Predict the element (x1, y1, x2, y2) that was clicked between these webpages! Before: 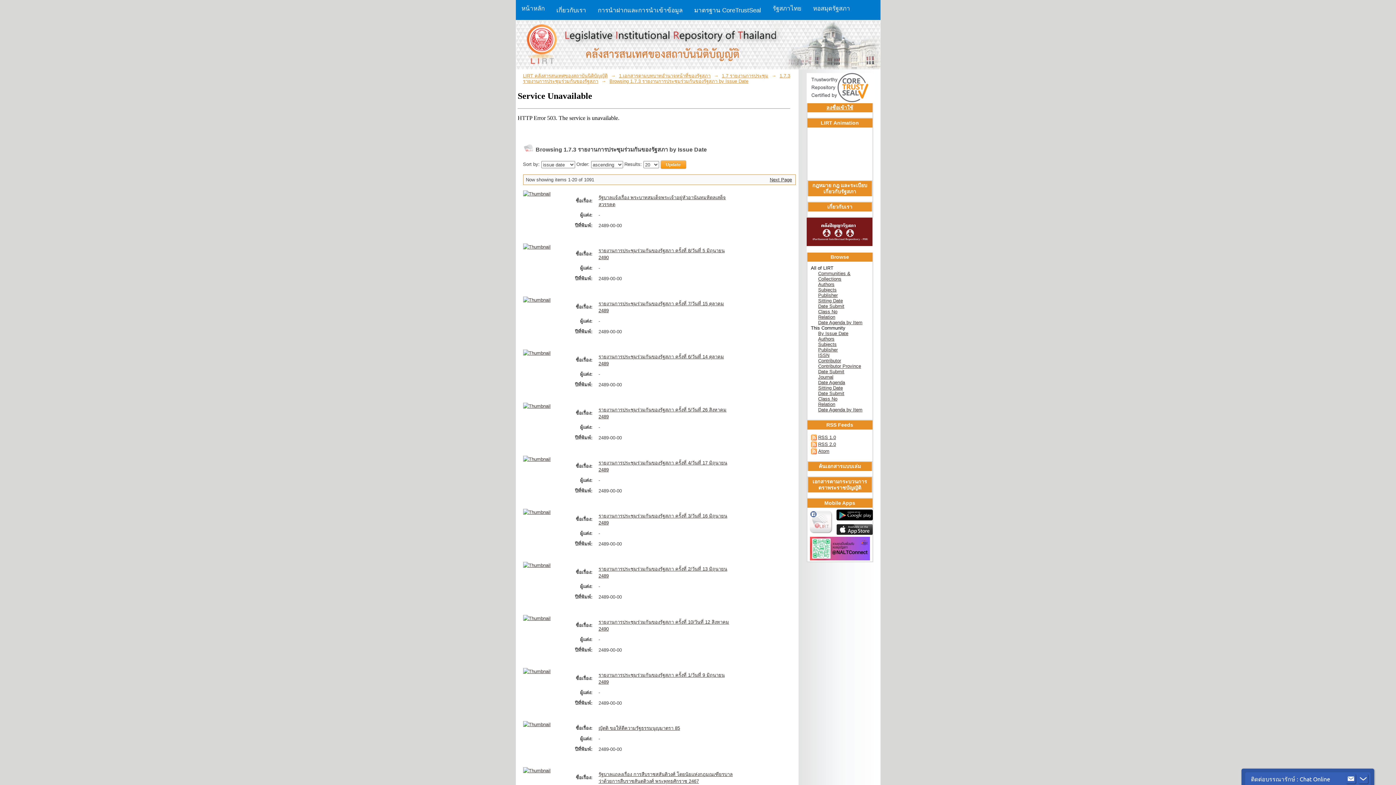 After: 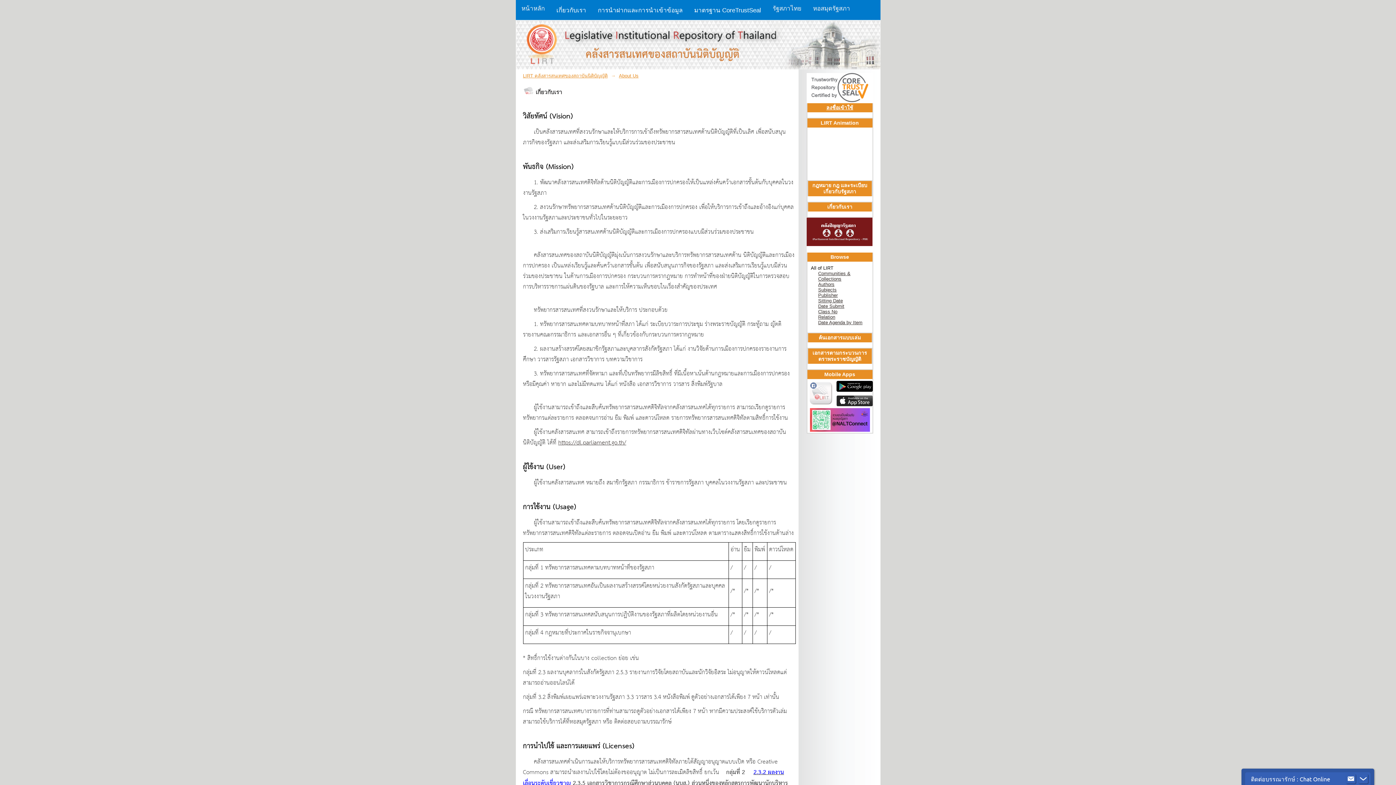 Action: label: เกี่ยวกับเรา bbox: (807, 202, 872, 211)